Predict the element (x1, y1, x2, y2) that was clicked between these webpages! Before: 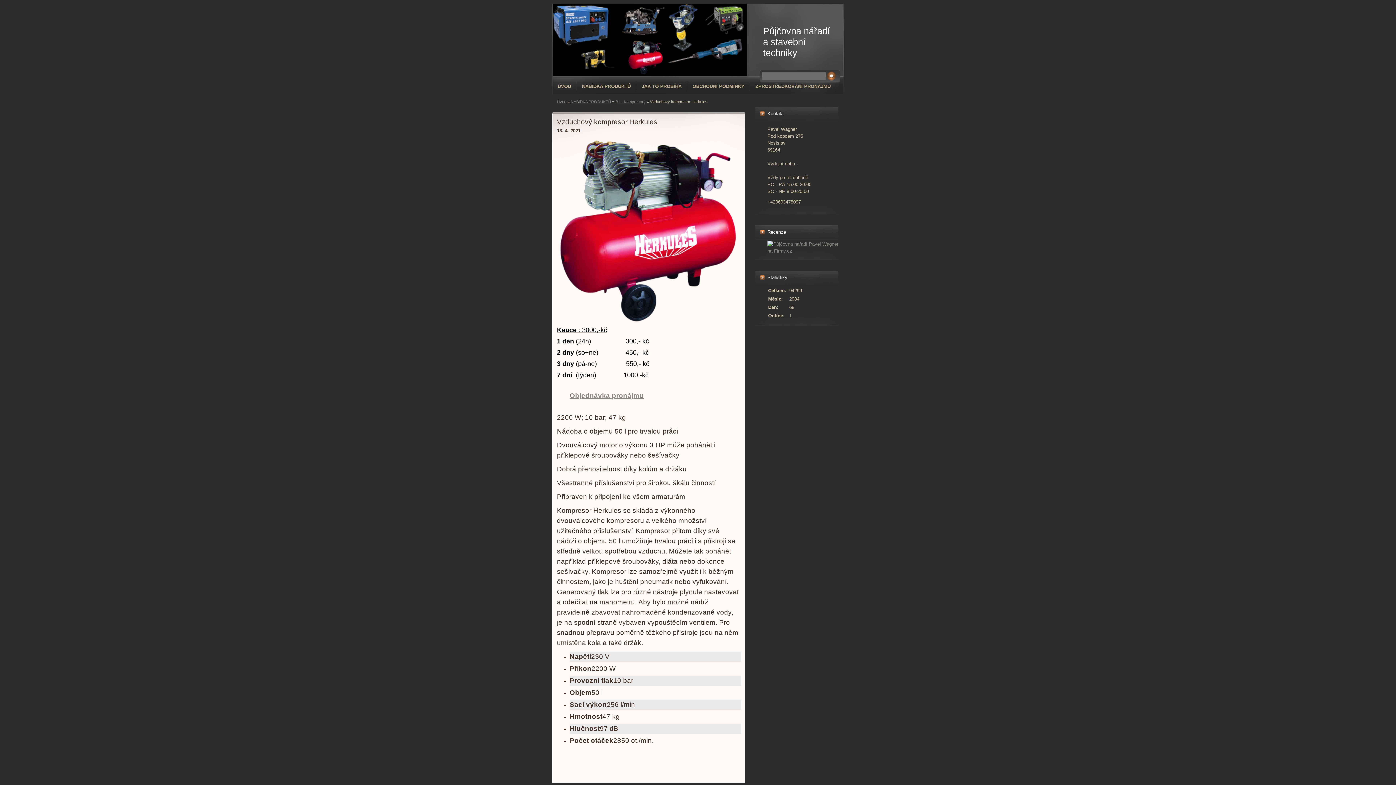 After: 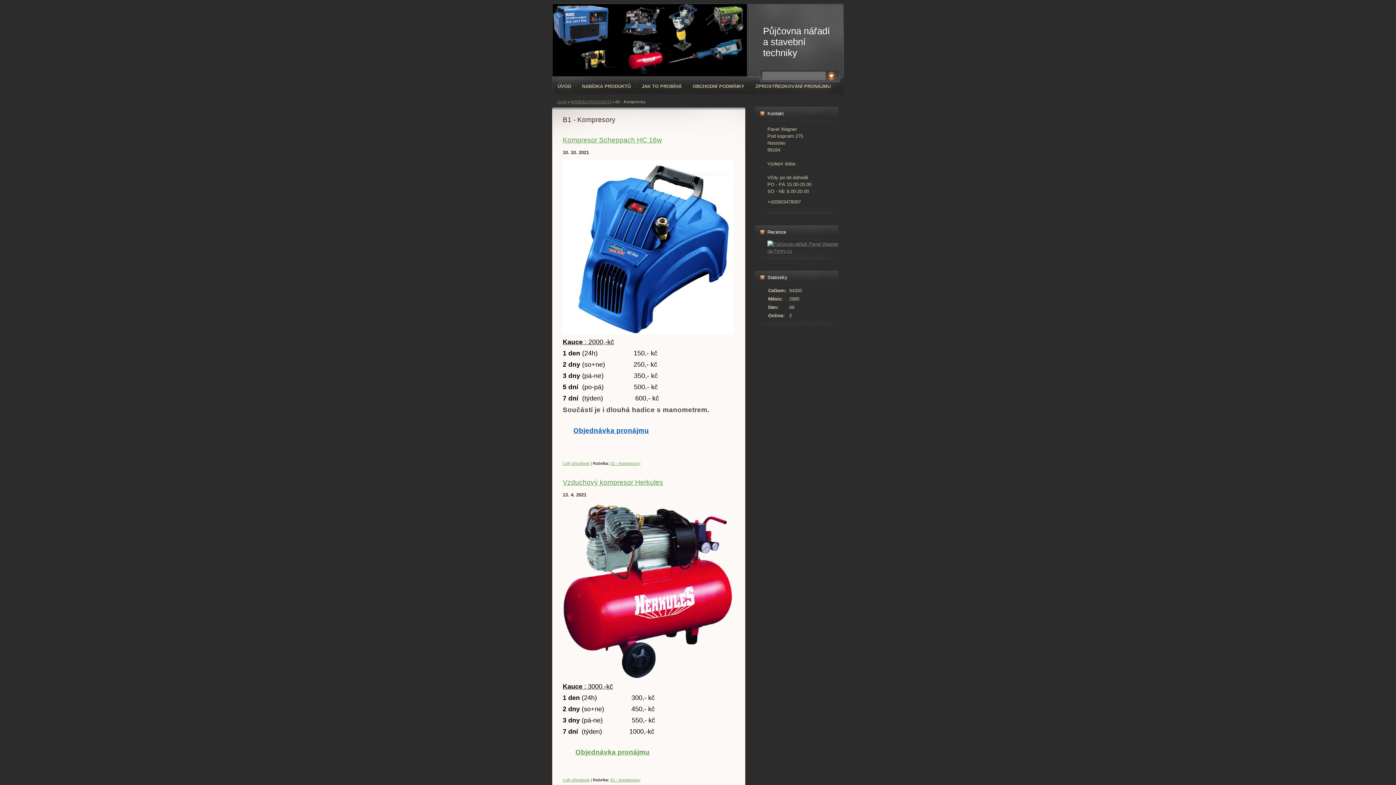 Action: label: B1 - Kompresory bbox: (615, 99, 645, 104)